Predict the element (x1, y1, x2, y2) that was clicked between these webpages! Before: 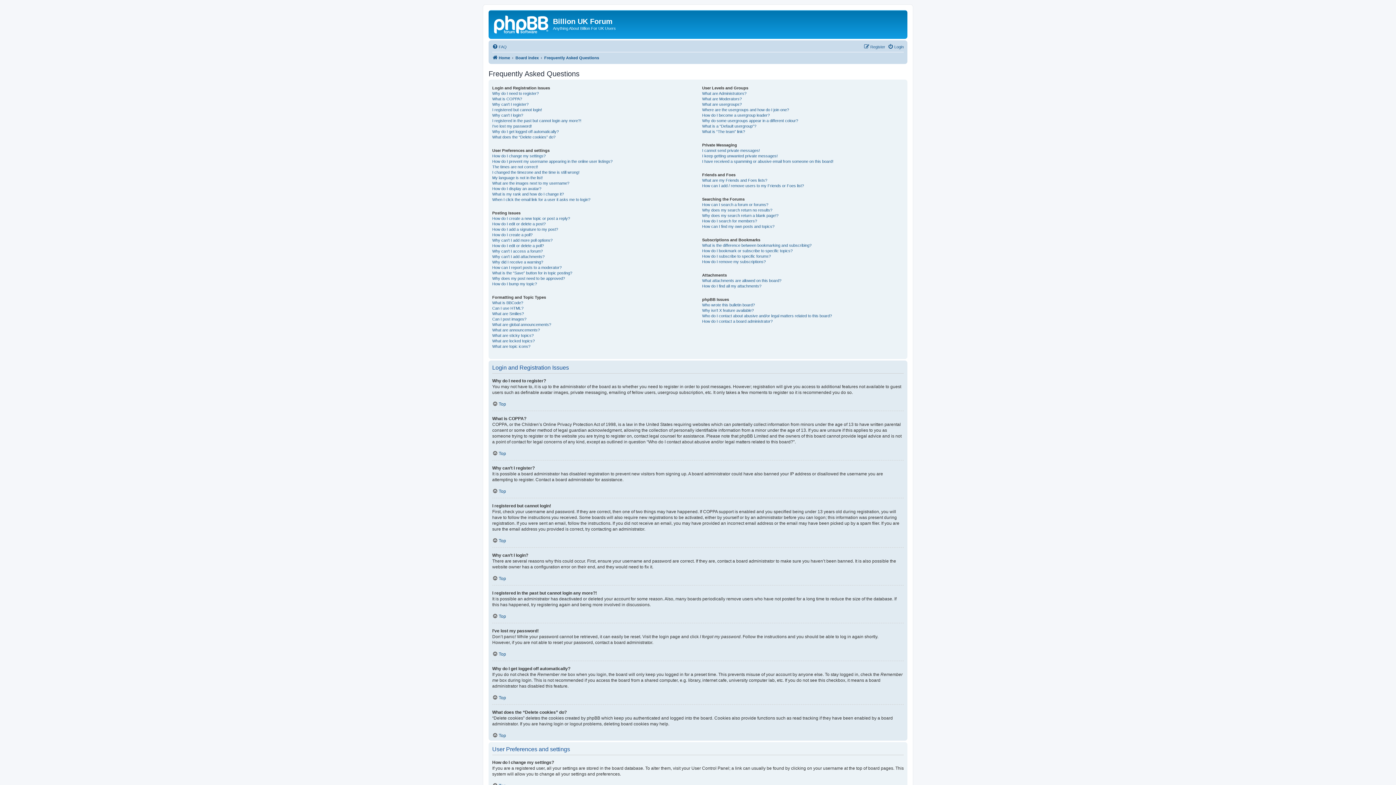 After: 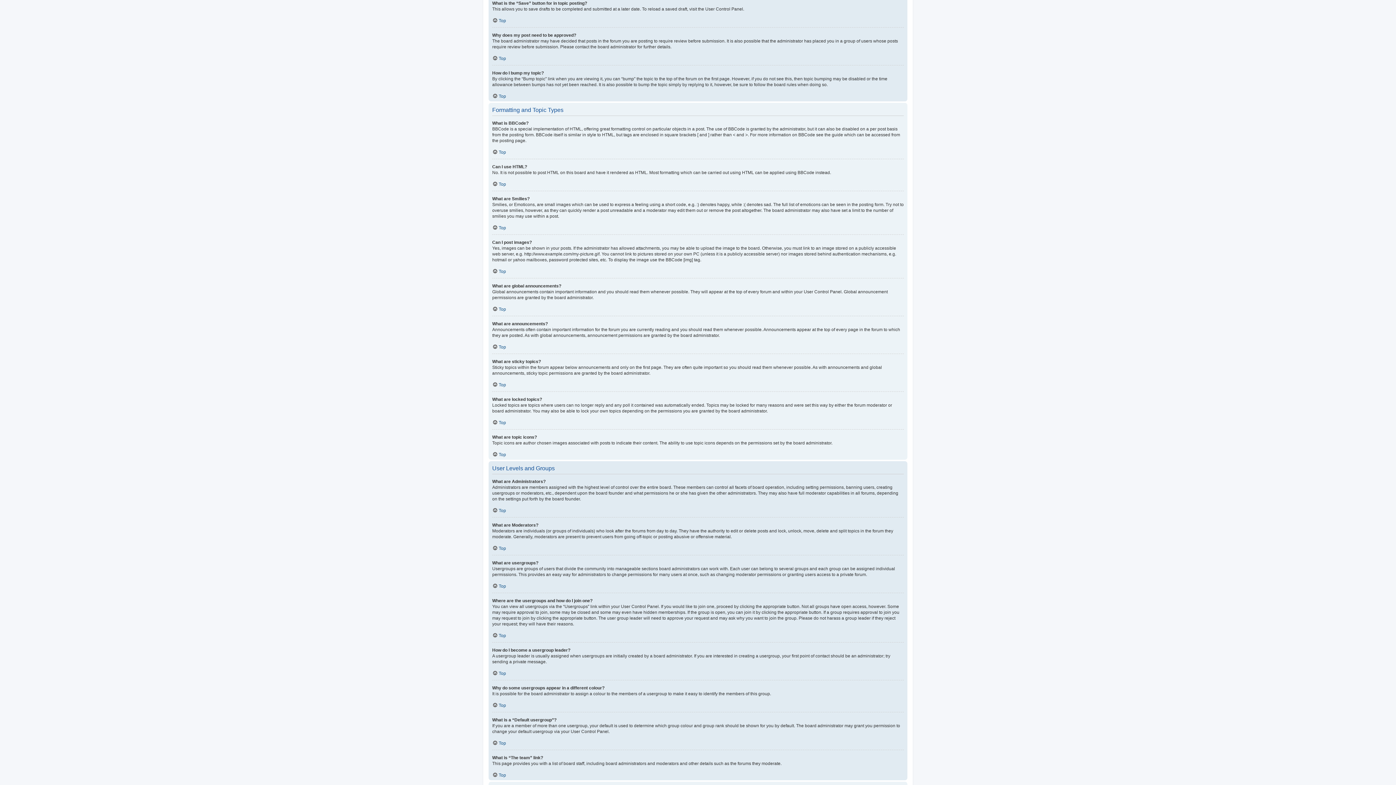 Action: bbox: (492, 270, 572, 275) label: What is the “Save” button for in topic posting?